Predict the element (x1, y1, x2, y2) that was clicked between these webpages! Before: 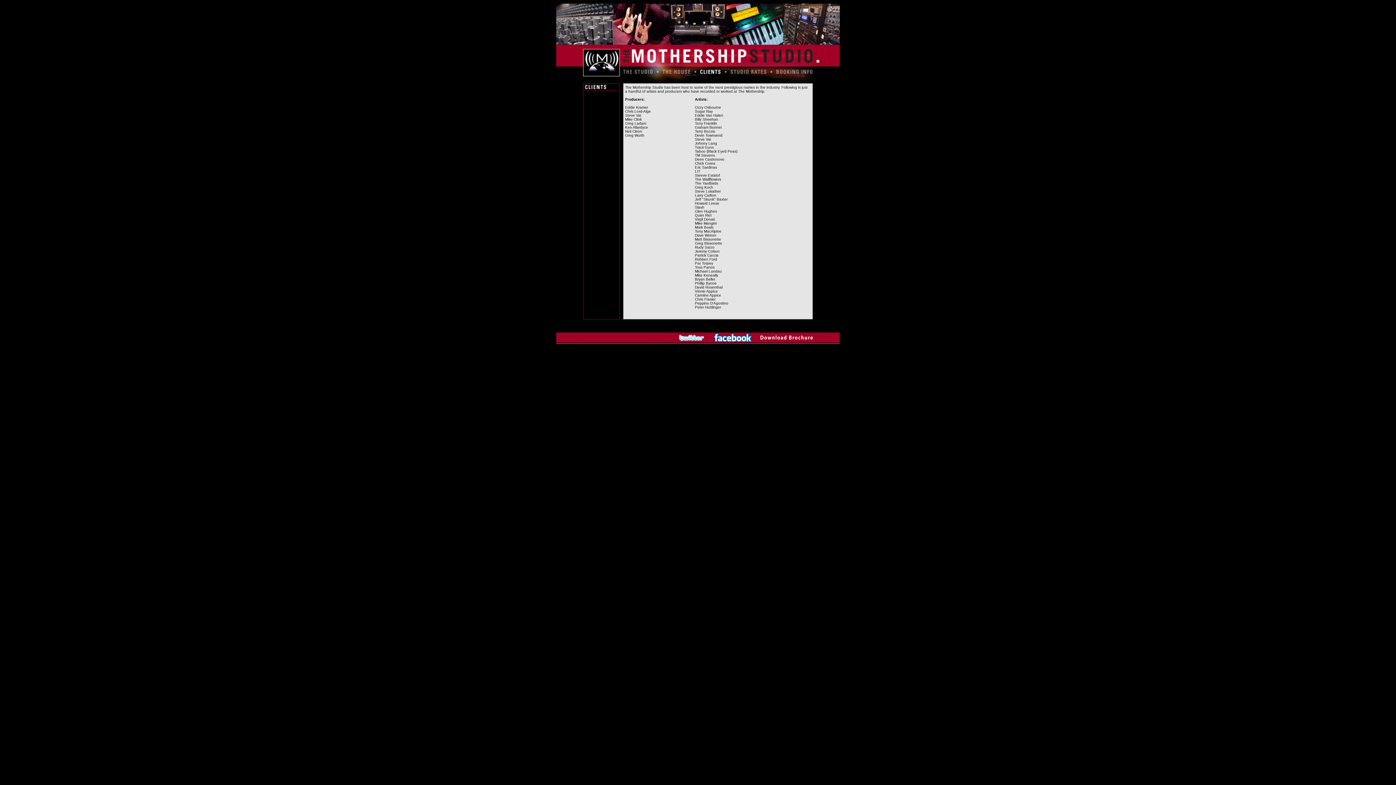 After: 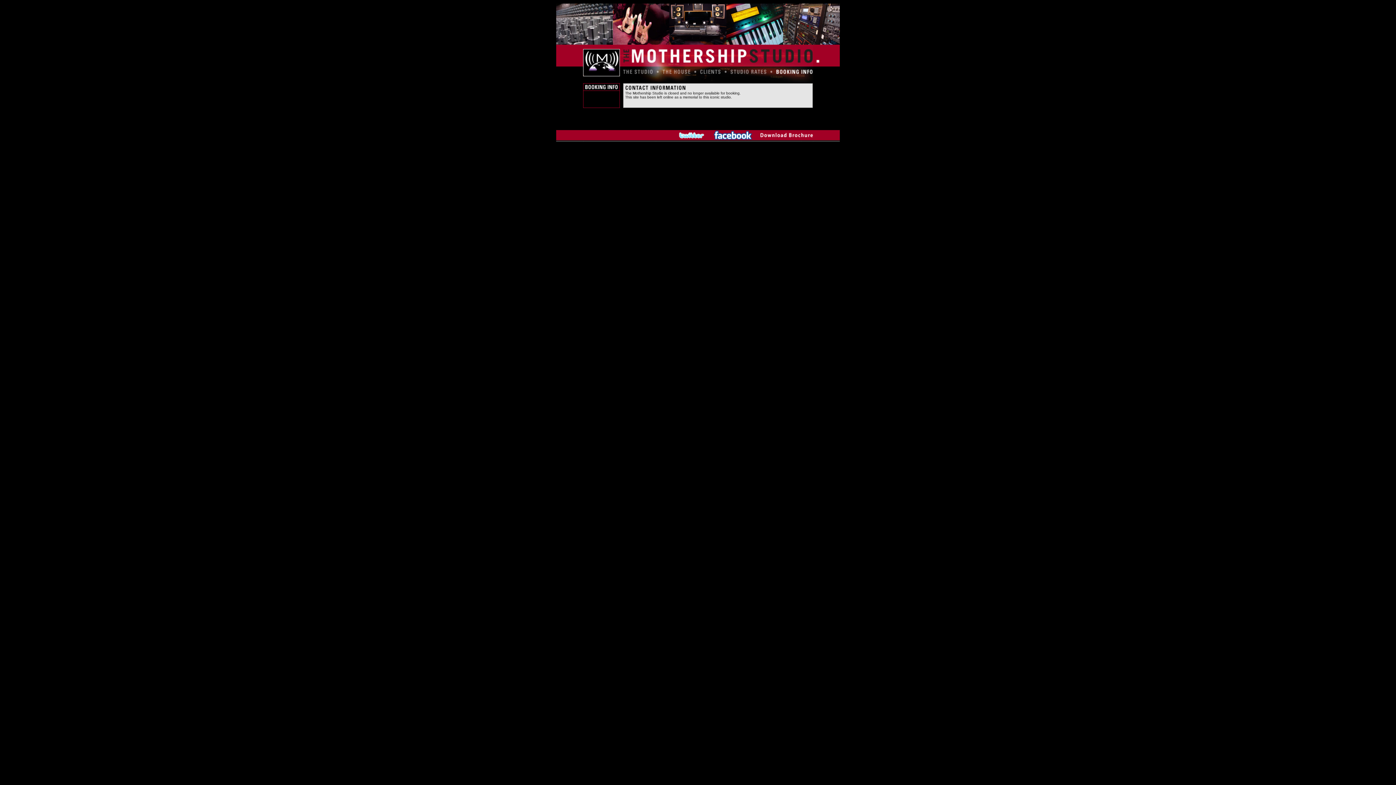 Action: bbox: (771, 78, 812, 84)